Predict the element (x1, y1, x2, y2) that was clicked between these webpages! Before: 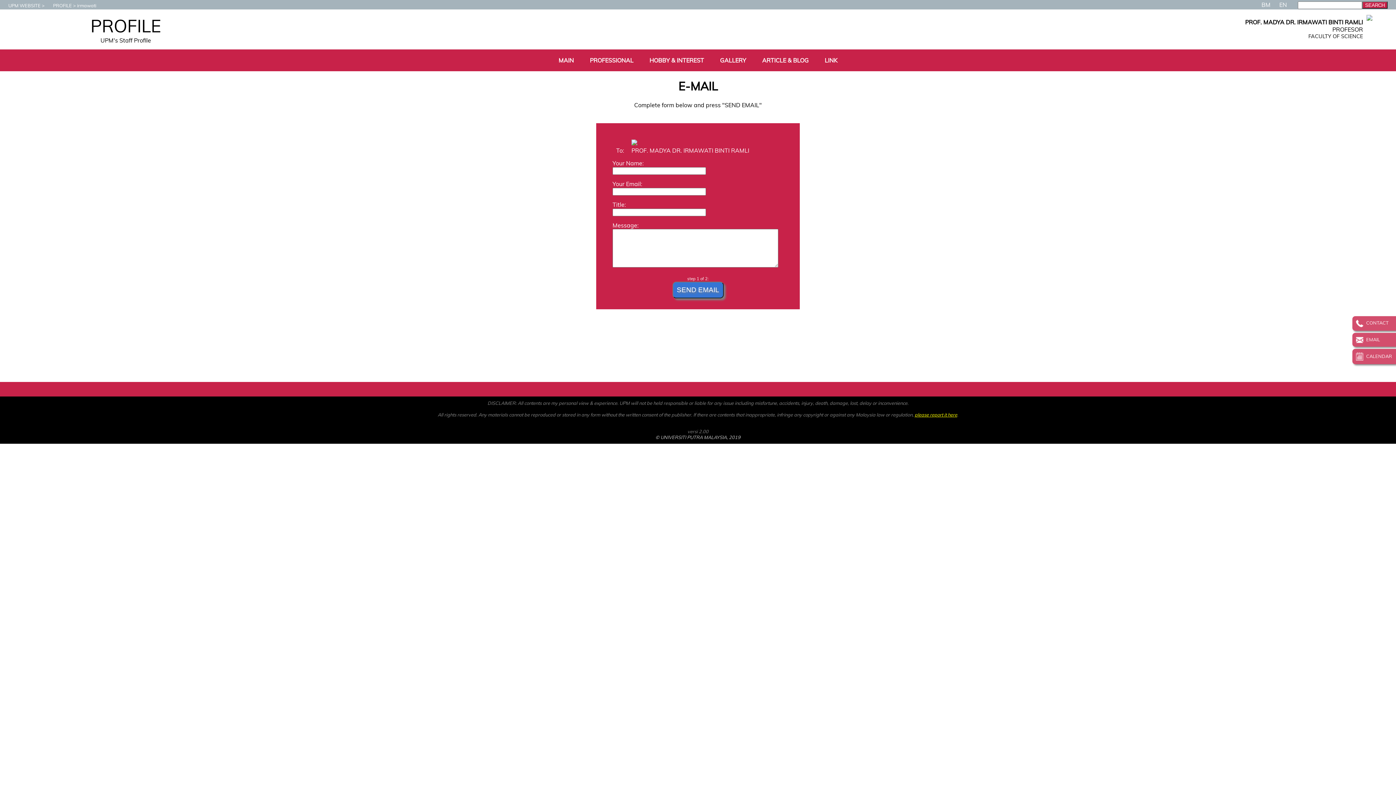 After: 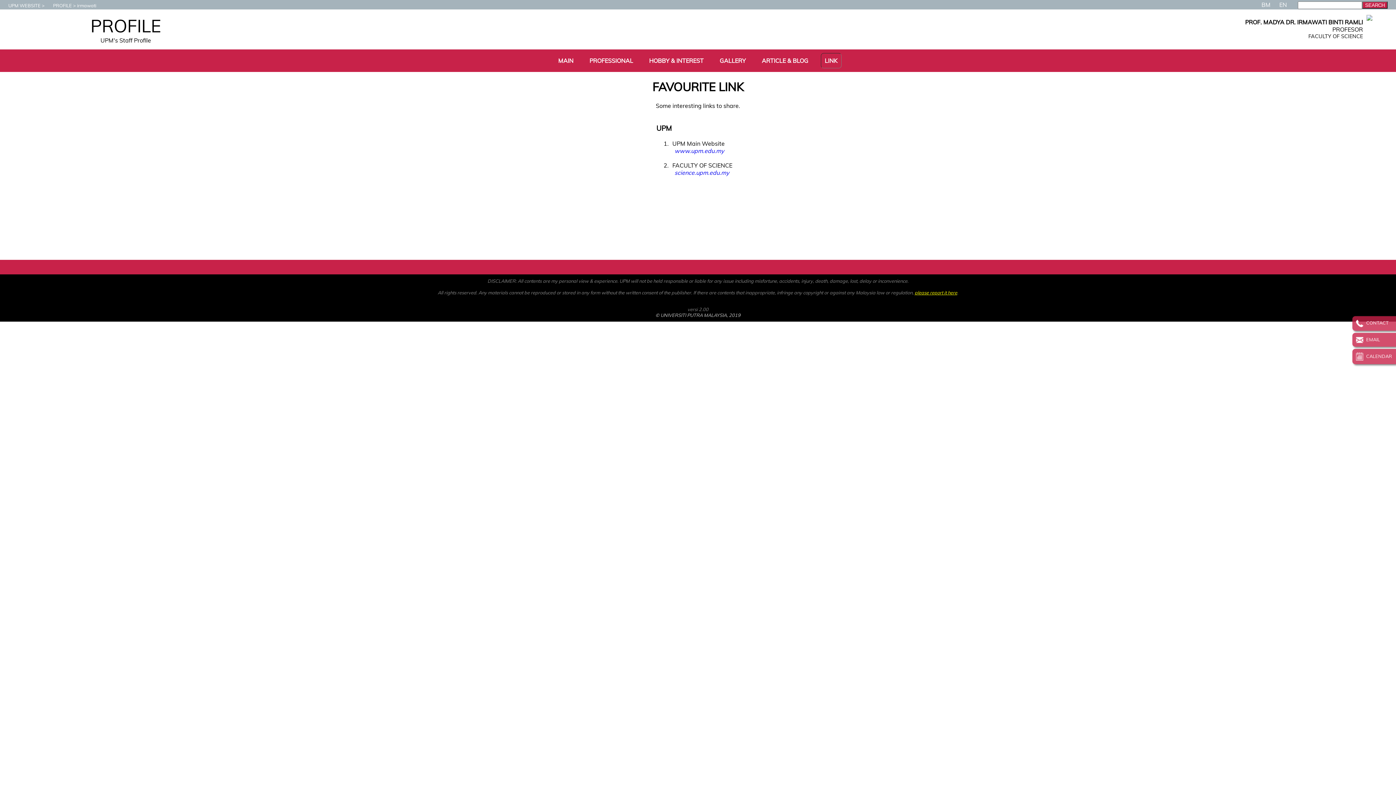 Action: label: LINK bbox: (817, 56, 844, 64)